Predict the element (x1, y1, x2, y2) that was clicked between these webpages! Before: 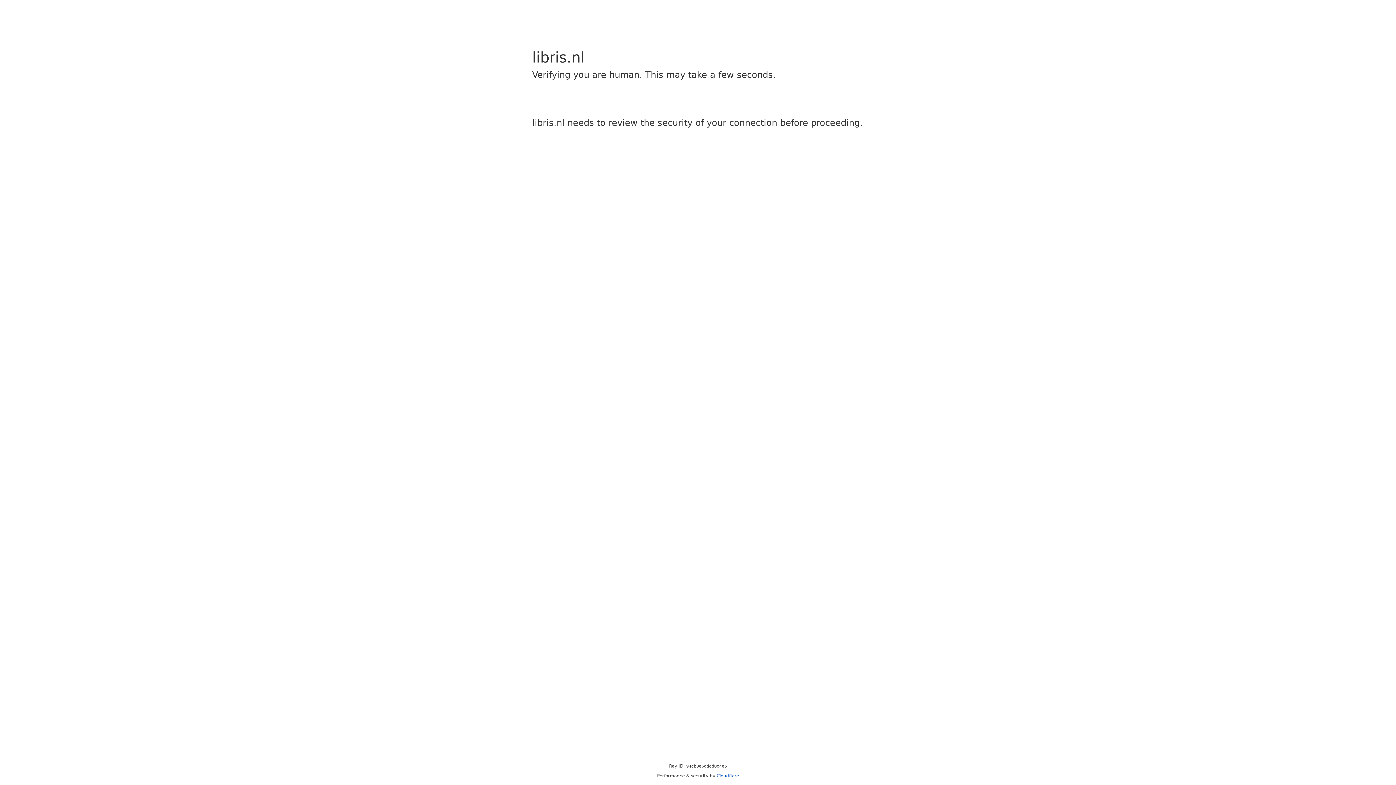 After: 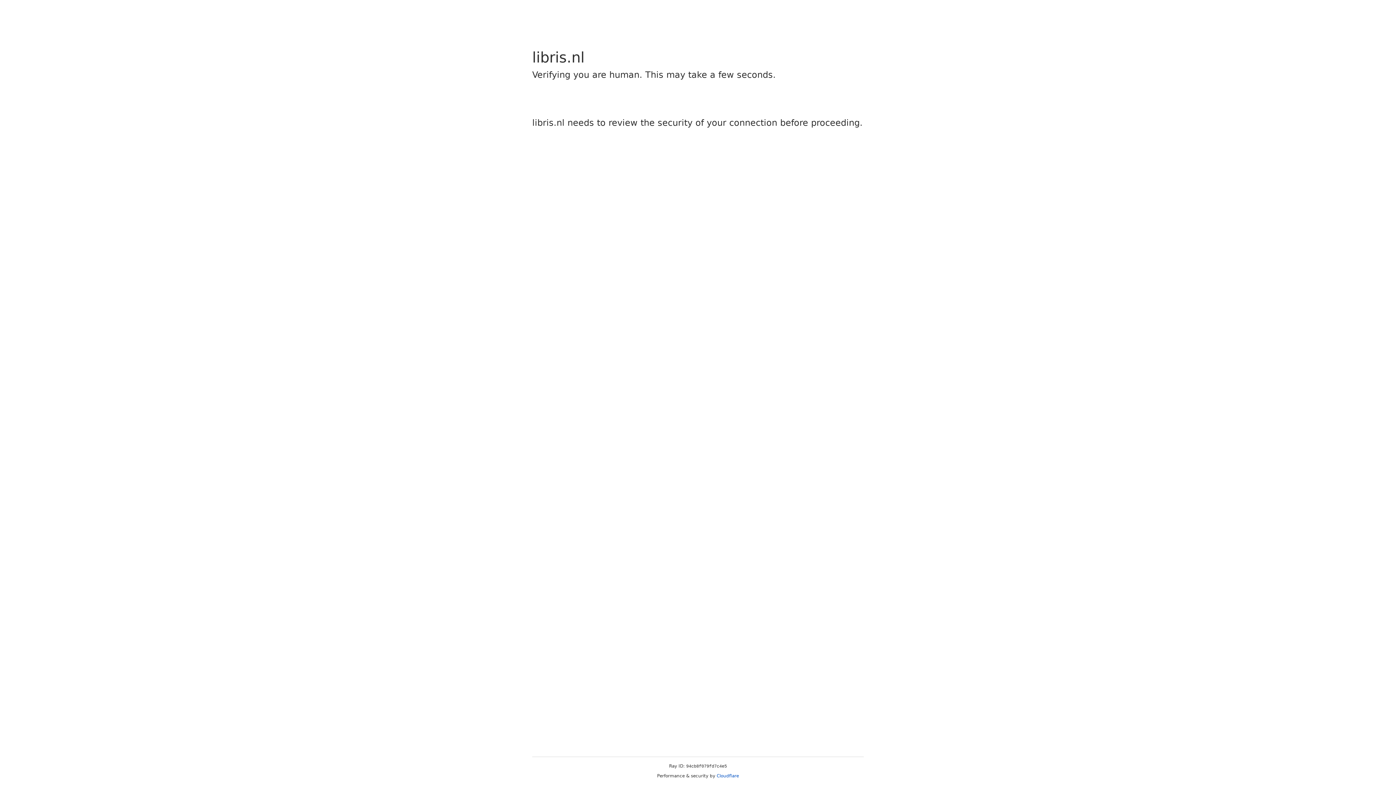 Action: label: Cloudflare bbox: (716, 773, 739, 778)